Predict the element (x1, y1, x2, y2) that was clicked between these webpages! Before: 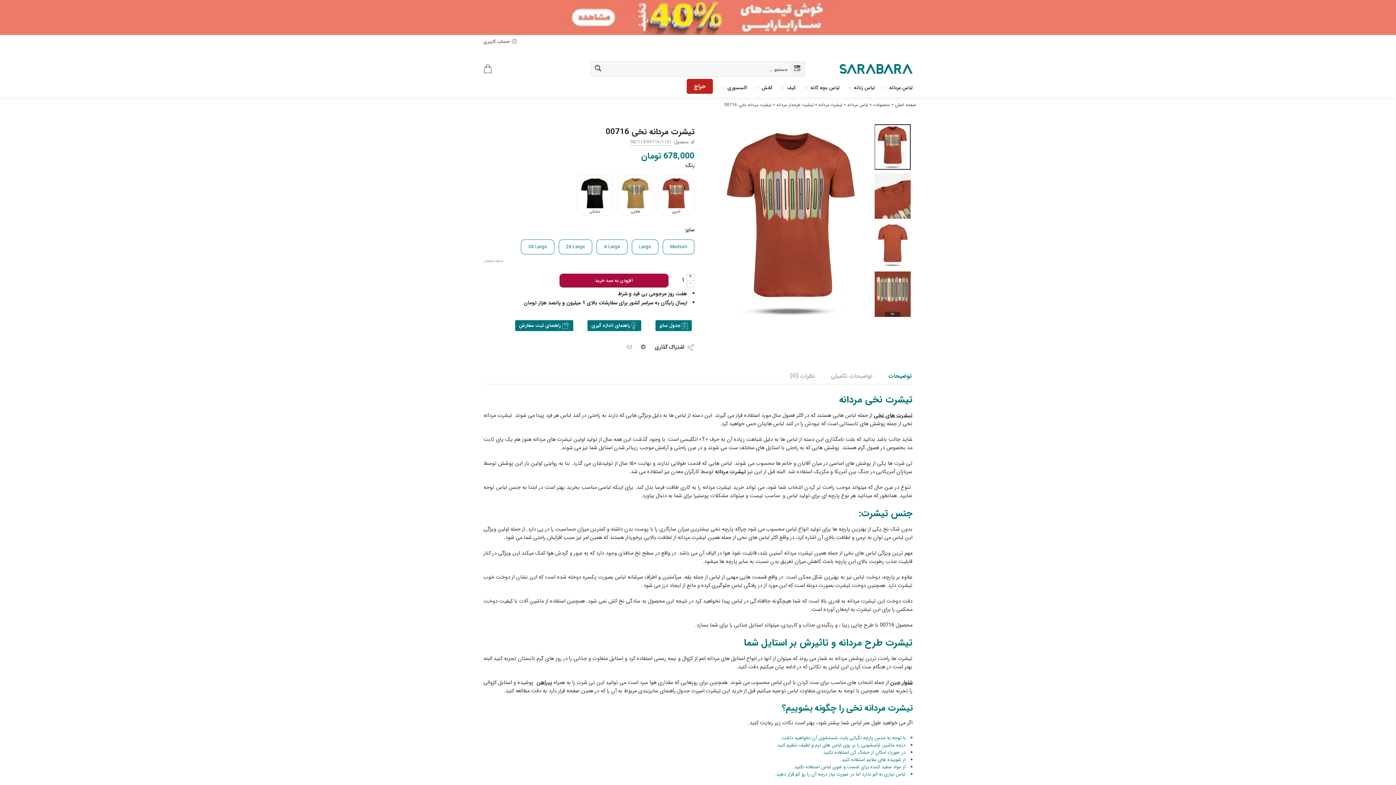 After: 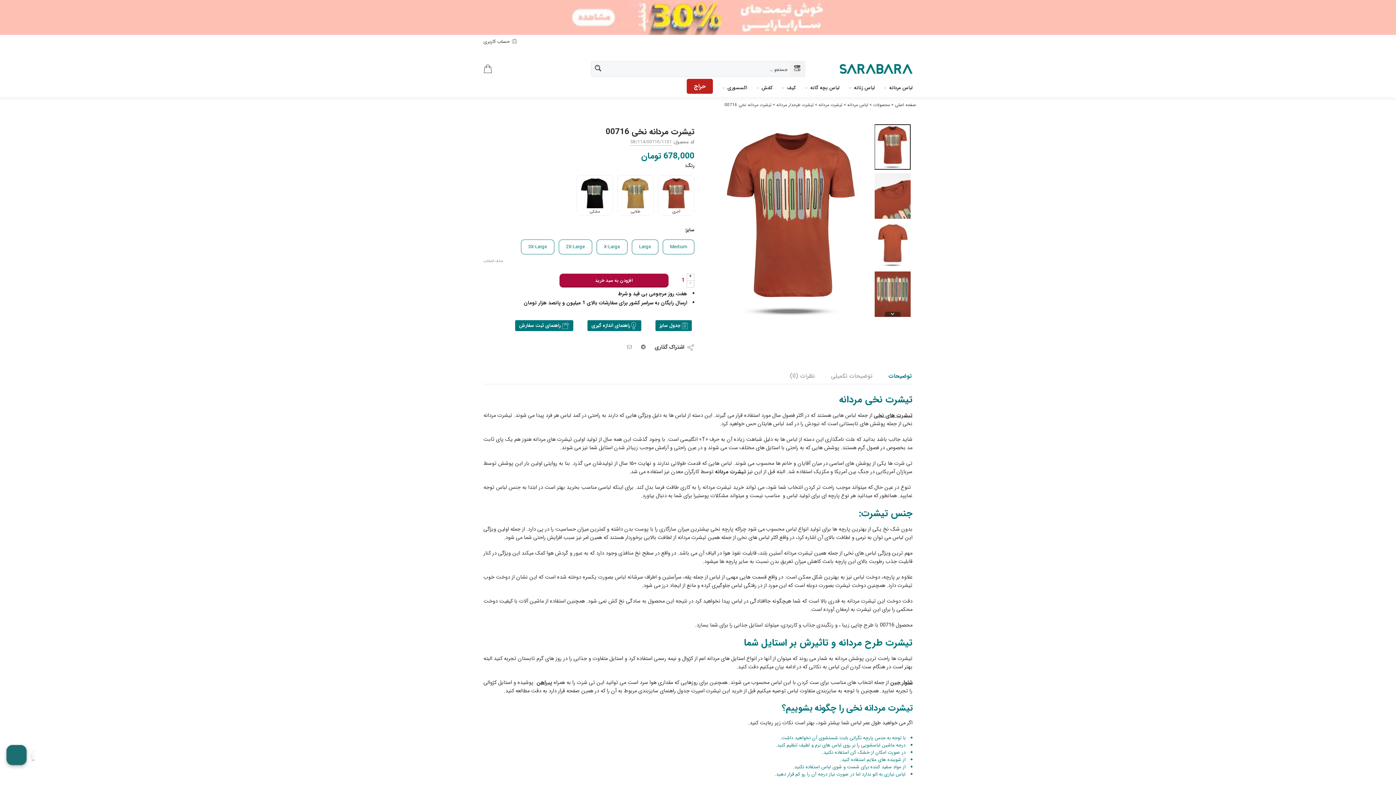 Action: label: توضیحات bbox: (888, 373, 912, 379)